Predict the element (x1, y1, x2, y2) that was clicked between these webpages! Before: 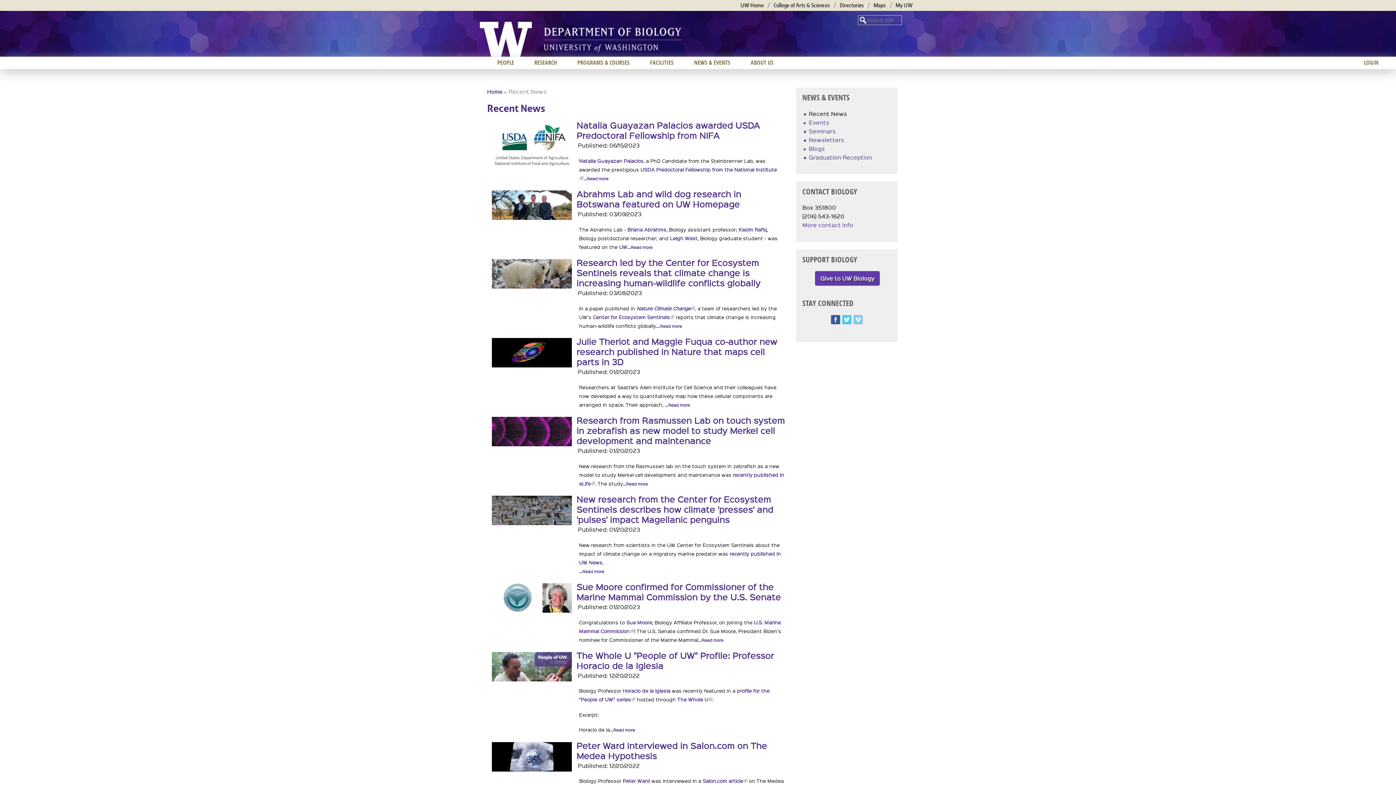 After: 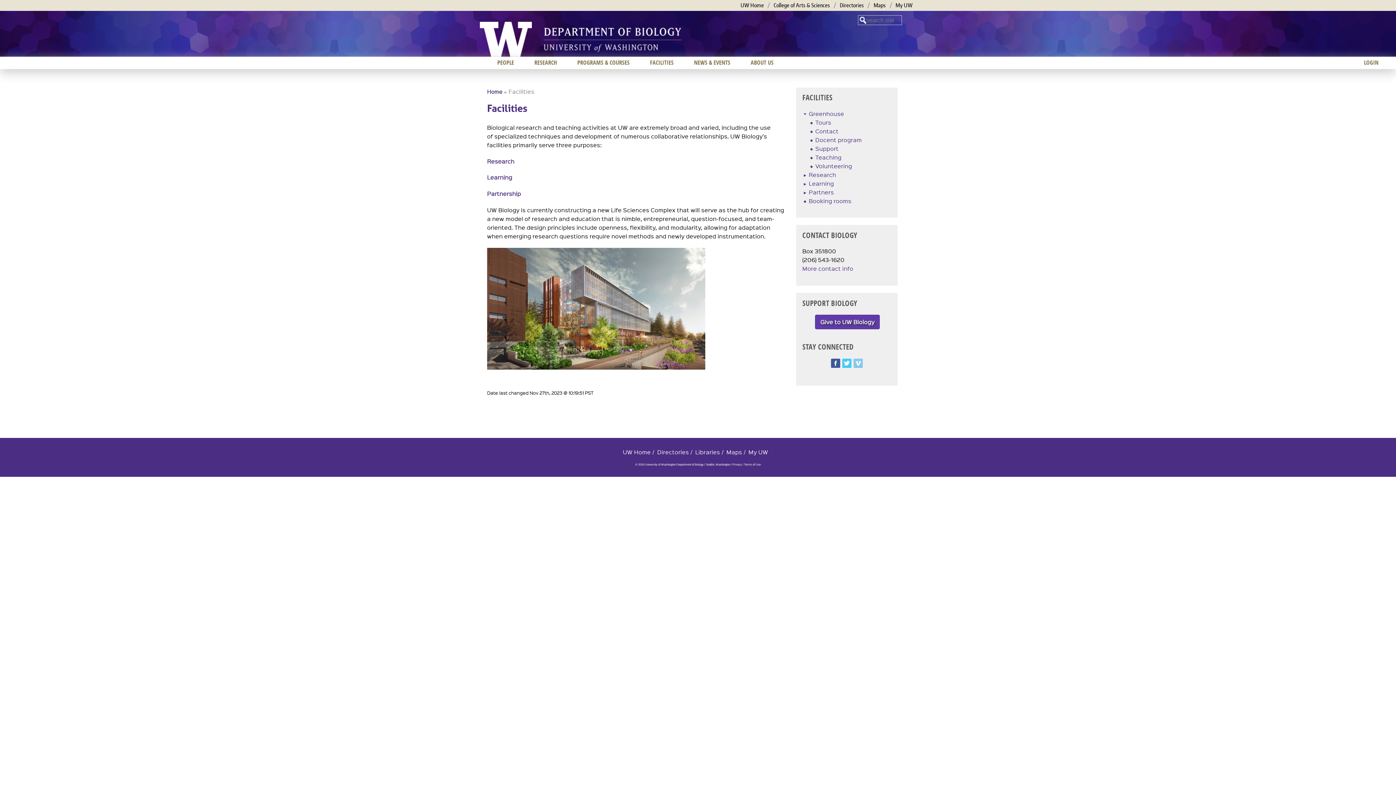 Action: bbox: (640, 56, 684, 68) label: FACILITIES